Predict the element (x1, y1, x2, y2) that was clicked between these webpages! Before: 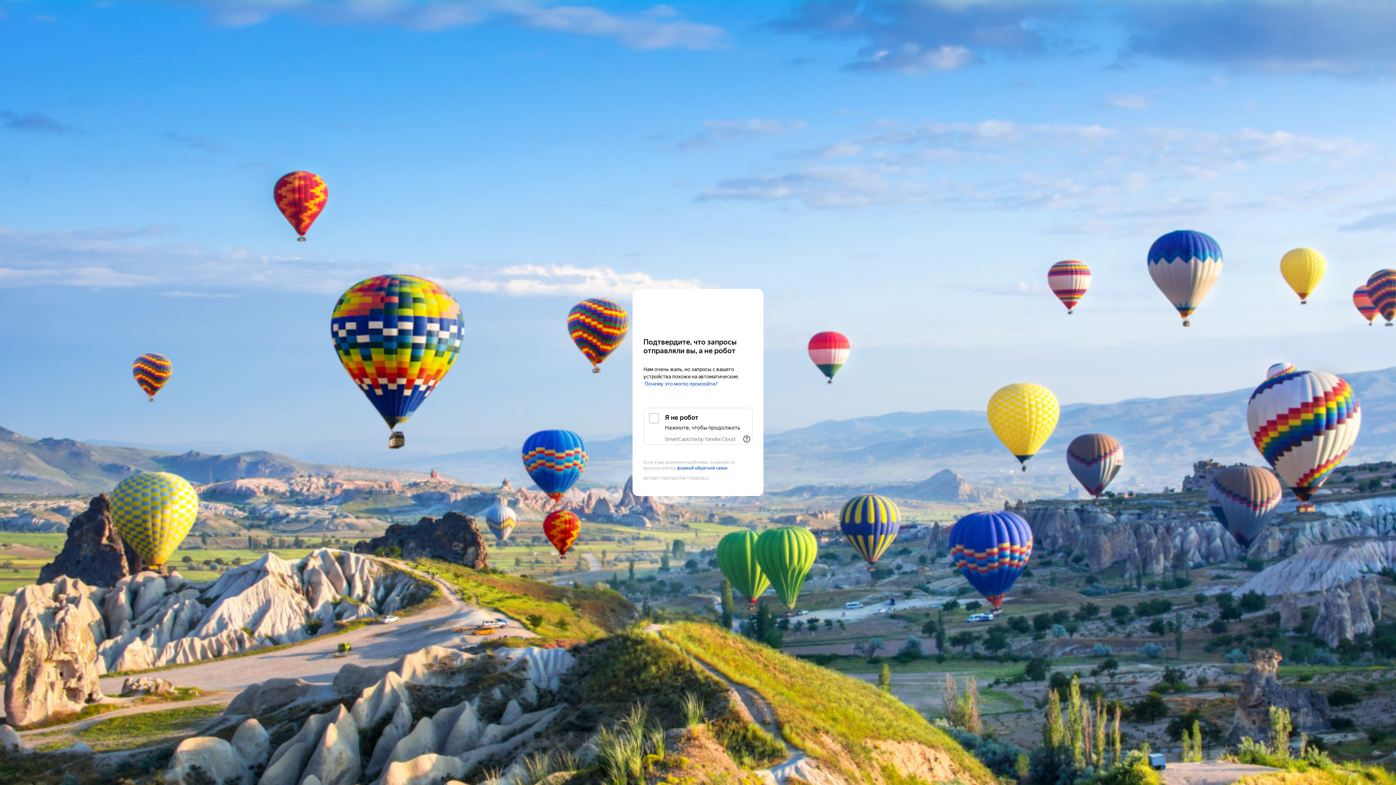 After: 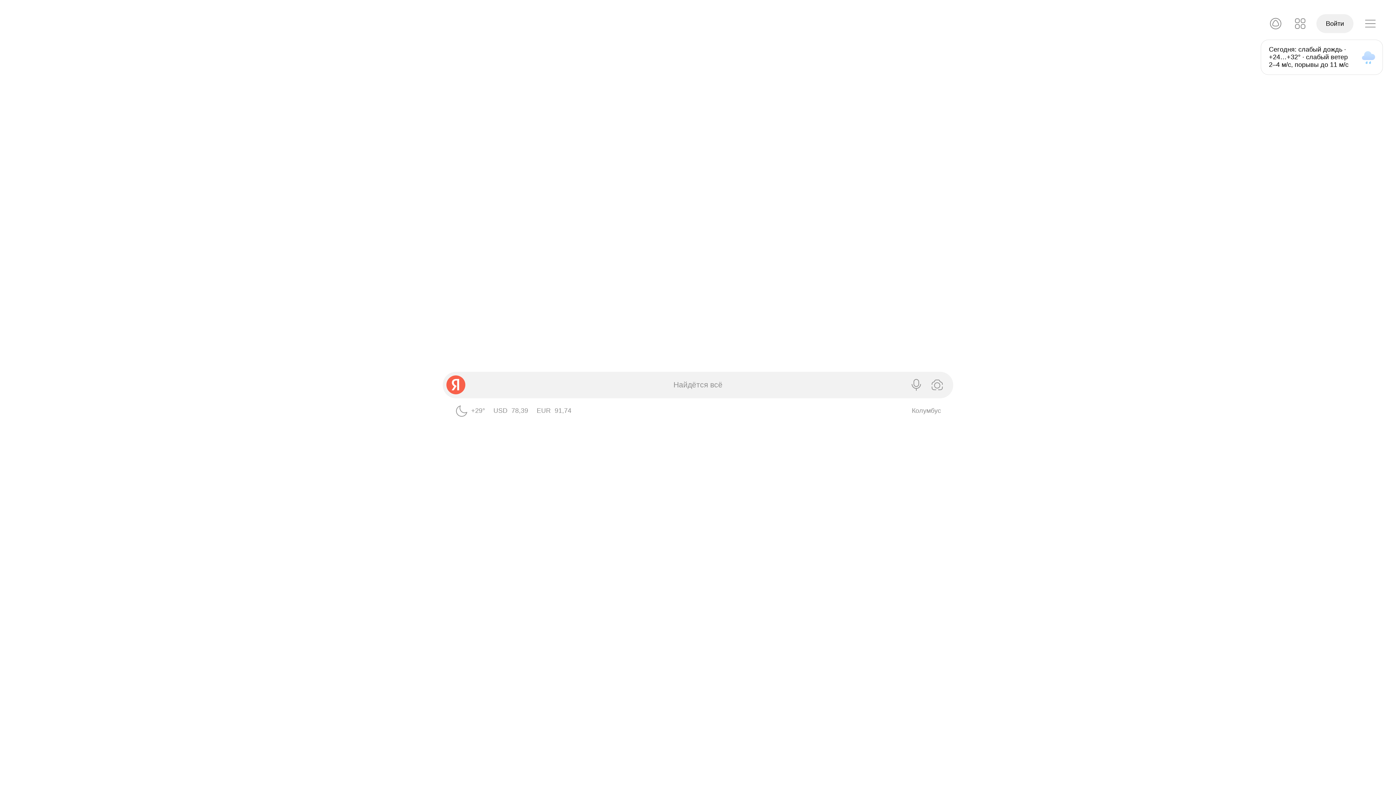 Action: label: Yandex bbox: (643, 303, 752, 316)